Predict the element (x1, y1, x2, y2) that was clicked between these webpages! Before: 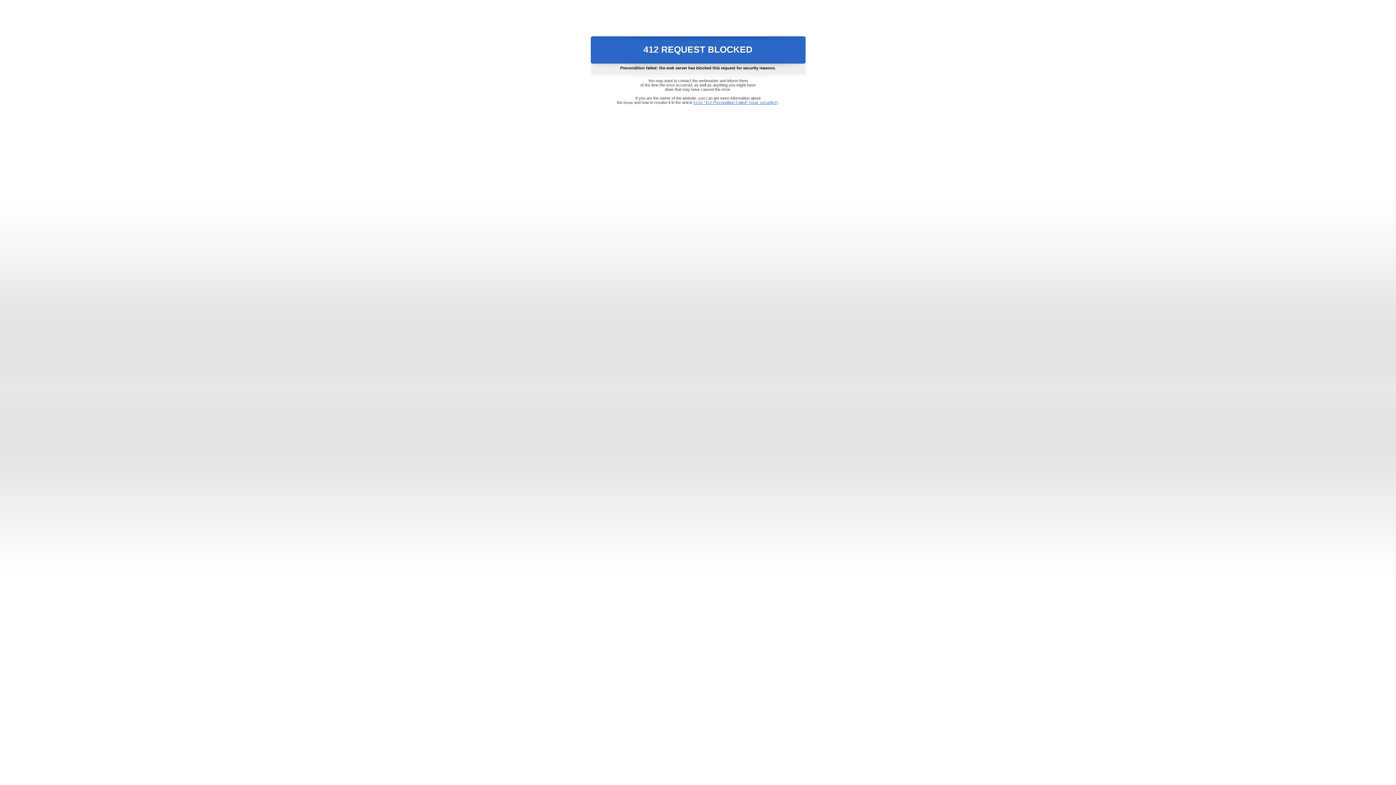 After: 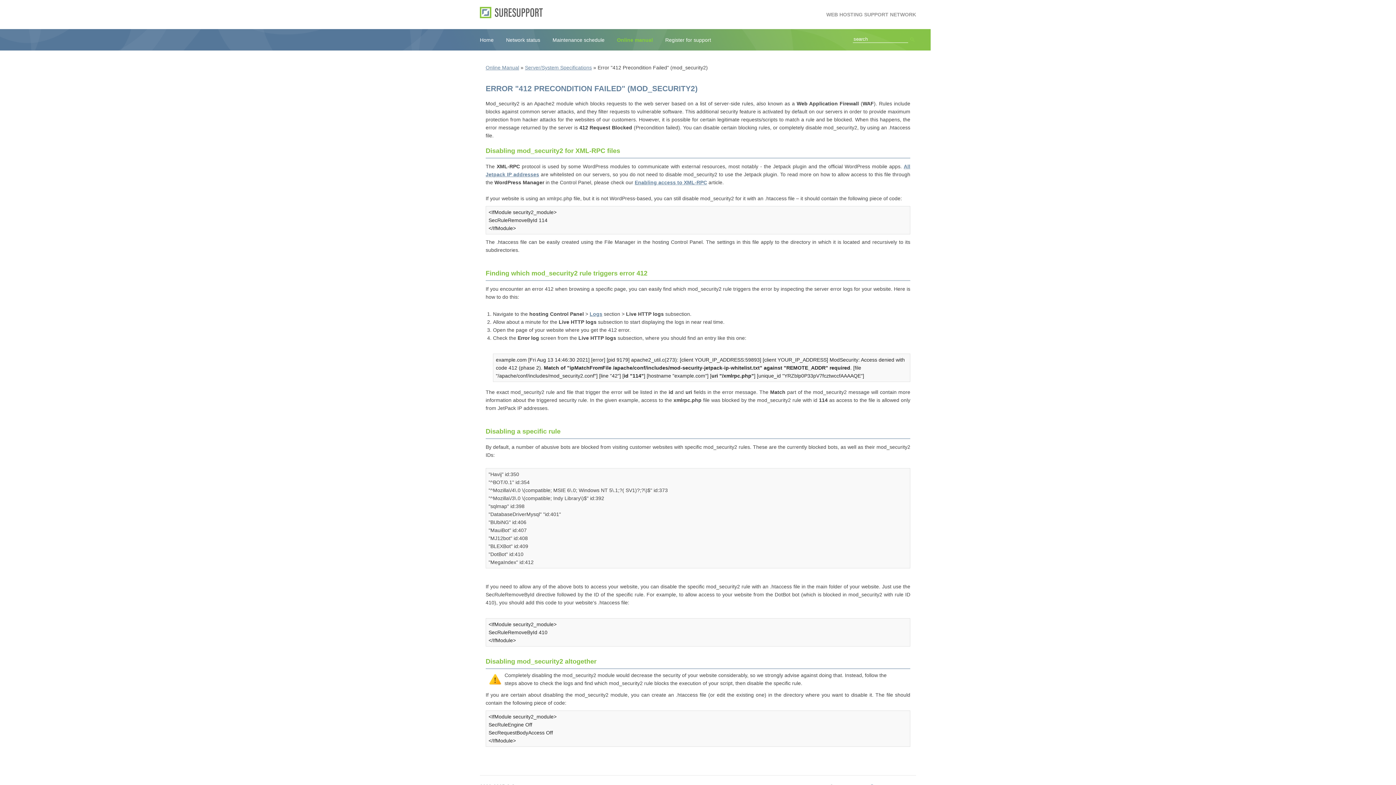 Action: bbox: (693, 100, 778, 104) label: Error "412 Precondition Failed" (mod_security2)